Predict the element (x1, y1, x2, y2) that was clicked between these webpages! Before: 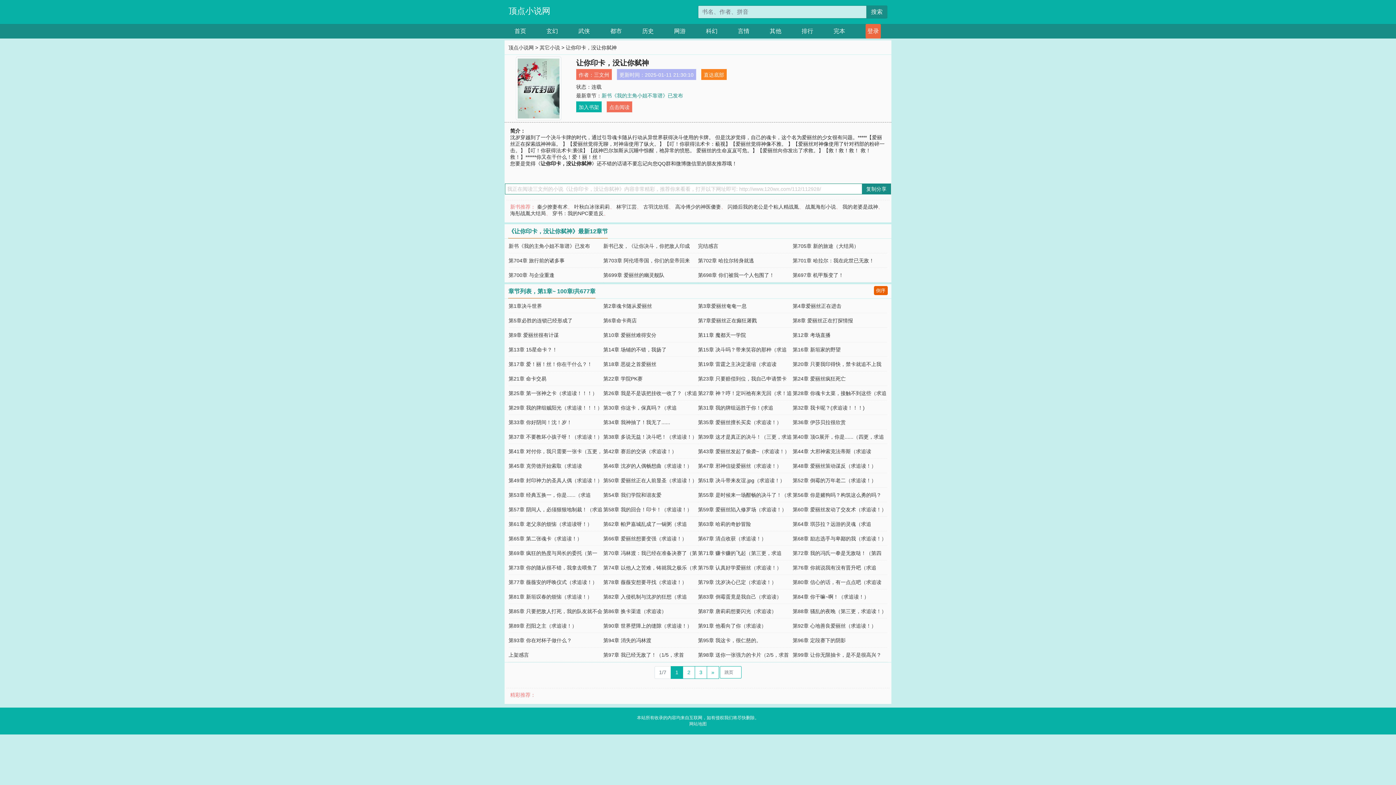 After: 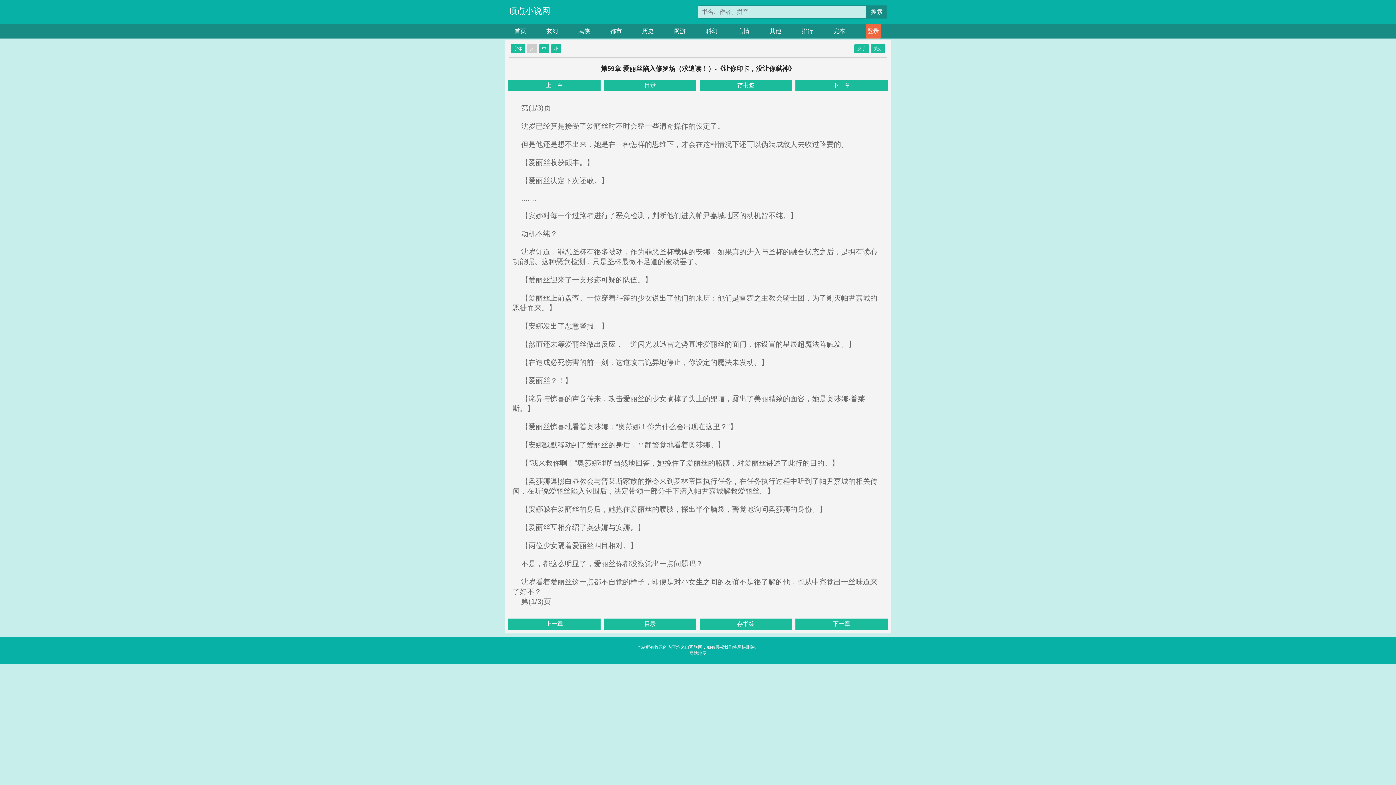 Action: bbox: (698, 506, 786, 512) label: 第59章 爱丽丝陷入修罗场（求追读！）